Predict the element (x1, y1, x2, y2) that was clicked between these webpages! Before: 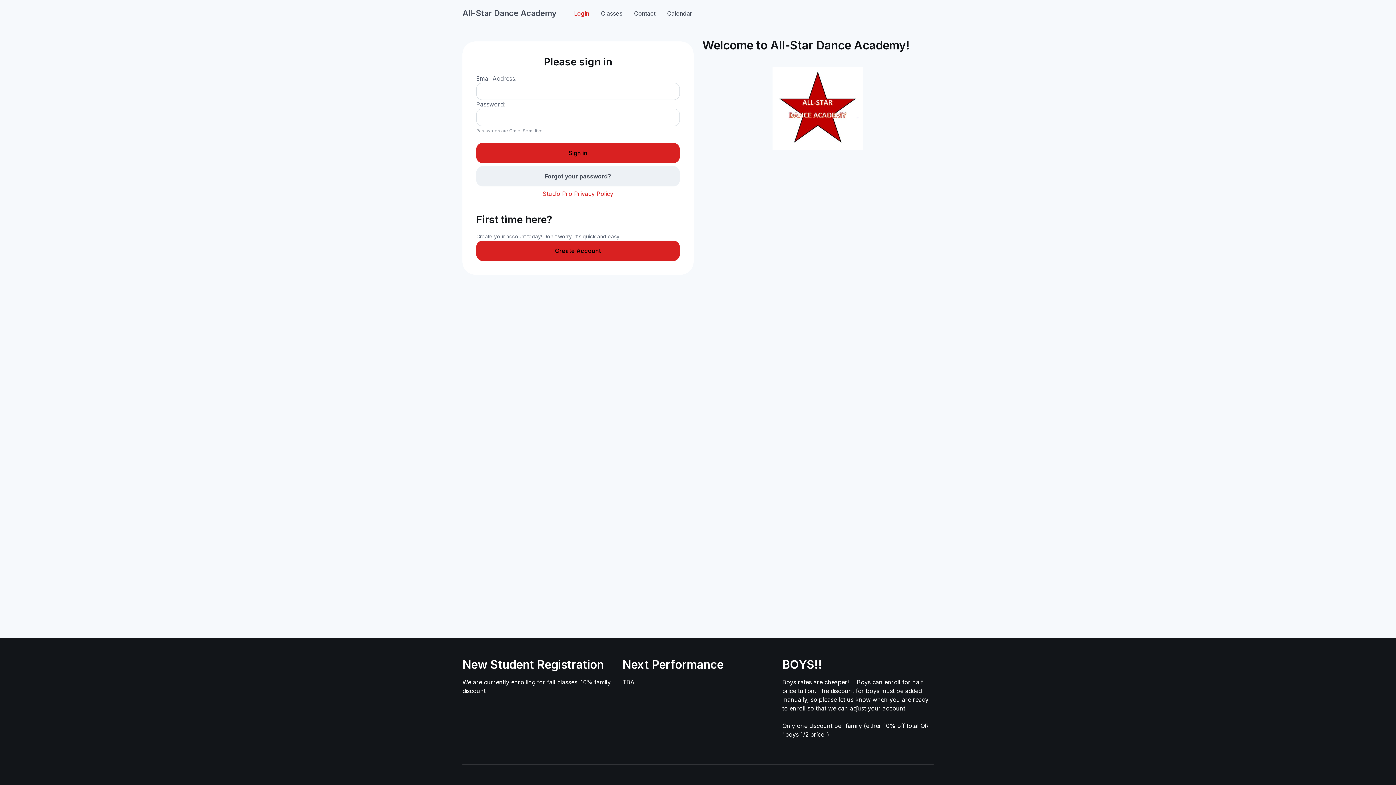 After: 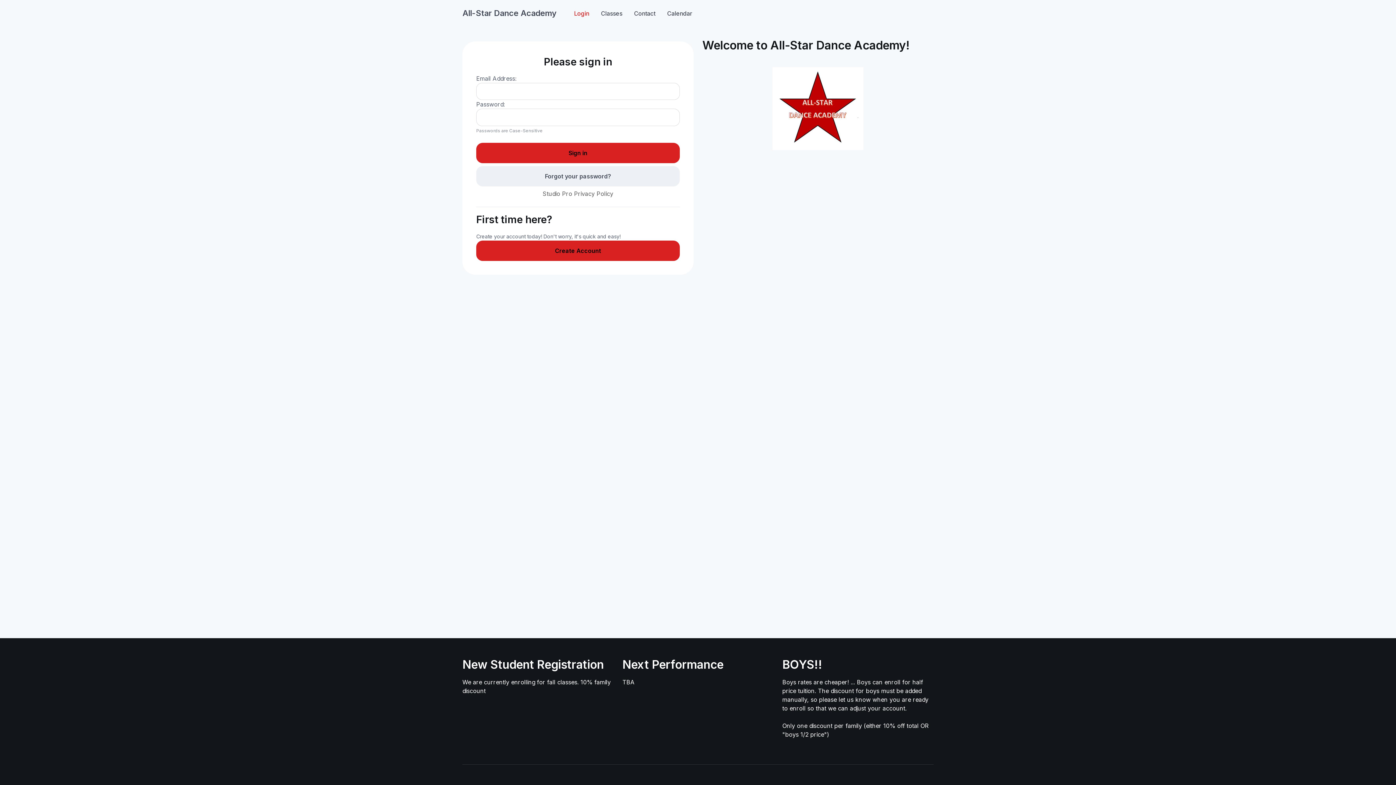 Action: bbox: (542, 190, 613, 197) label: Studio Pro Privacy Policy